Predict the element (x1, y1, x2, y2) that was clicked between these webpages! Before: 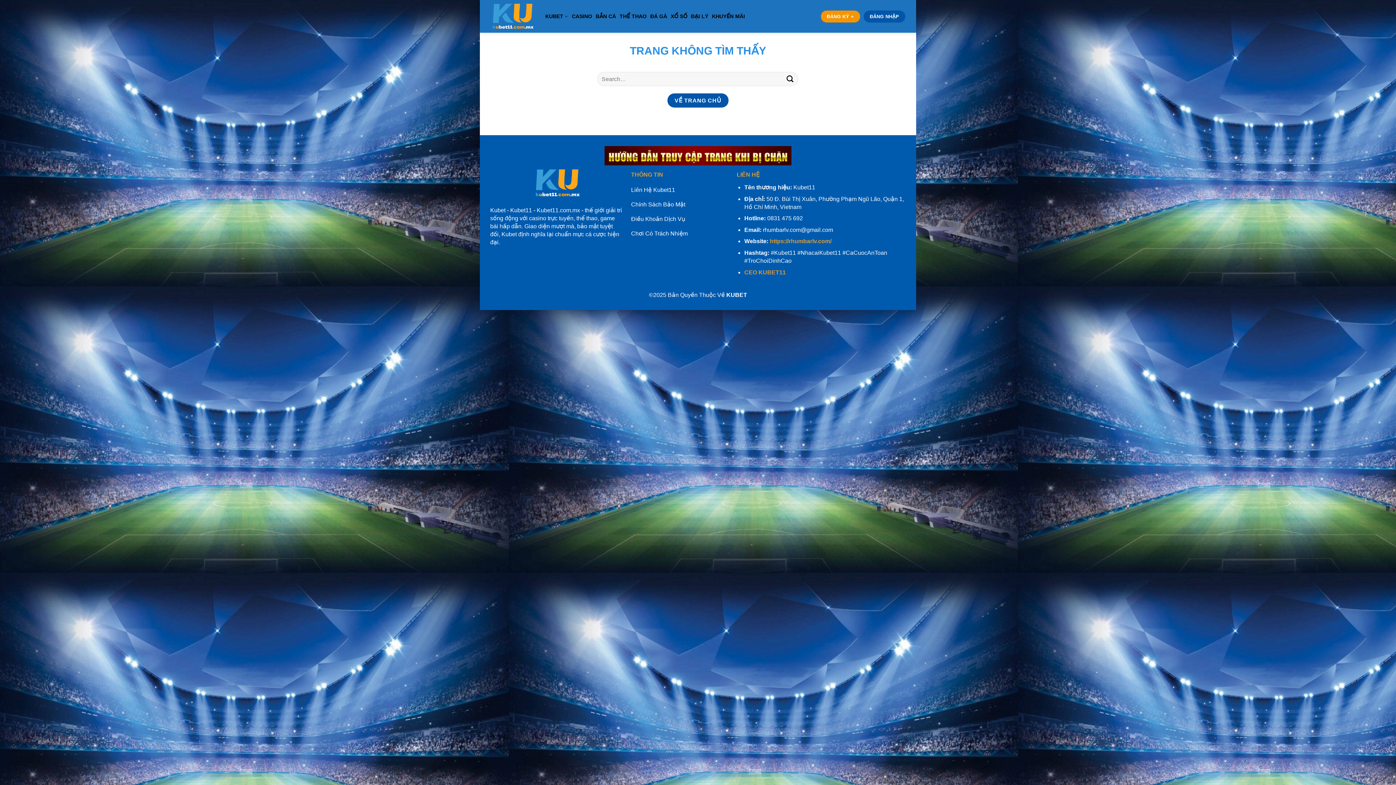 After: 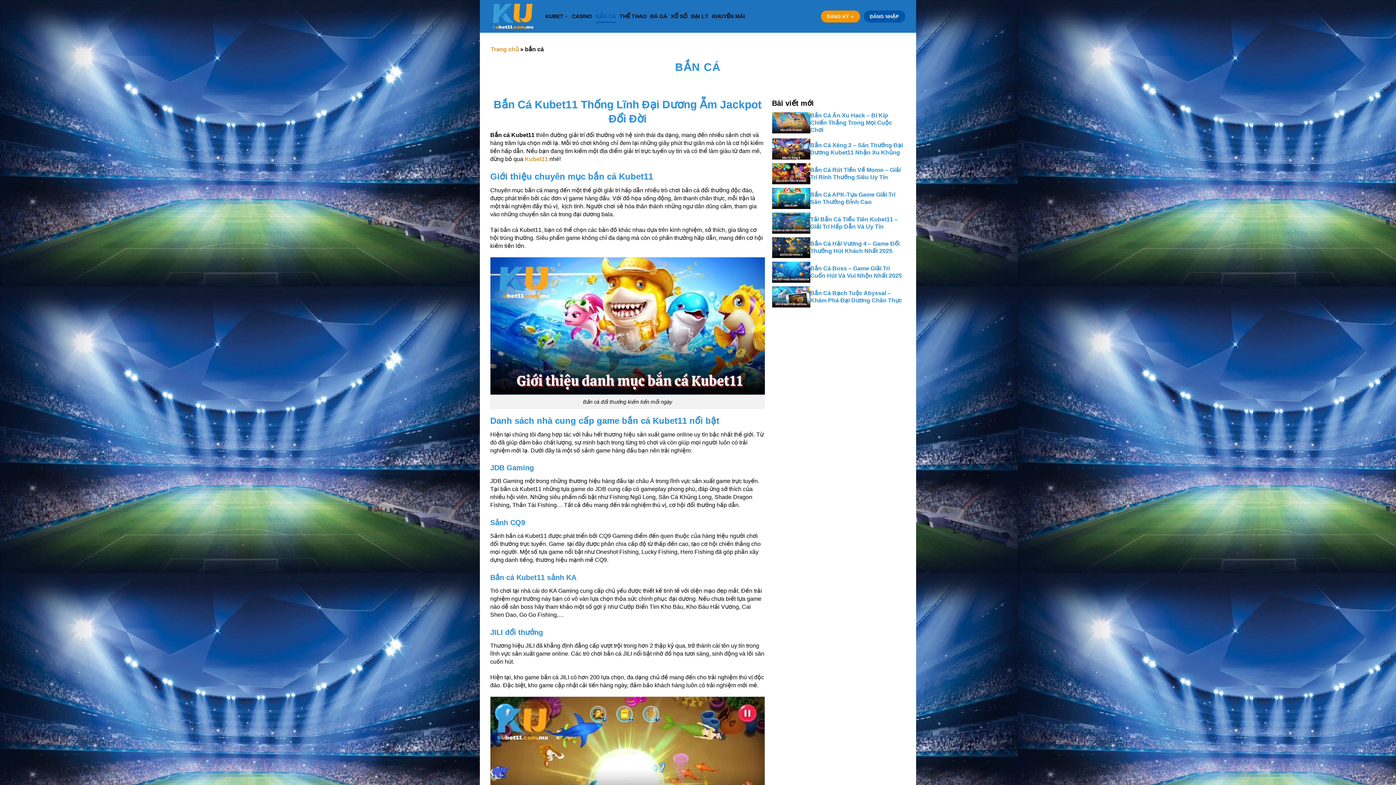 Action: bbox: (595, 9, 616, 22) label: BẮN CÁ